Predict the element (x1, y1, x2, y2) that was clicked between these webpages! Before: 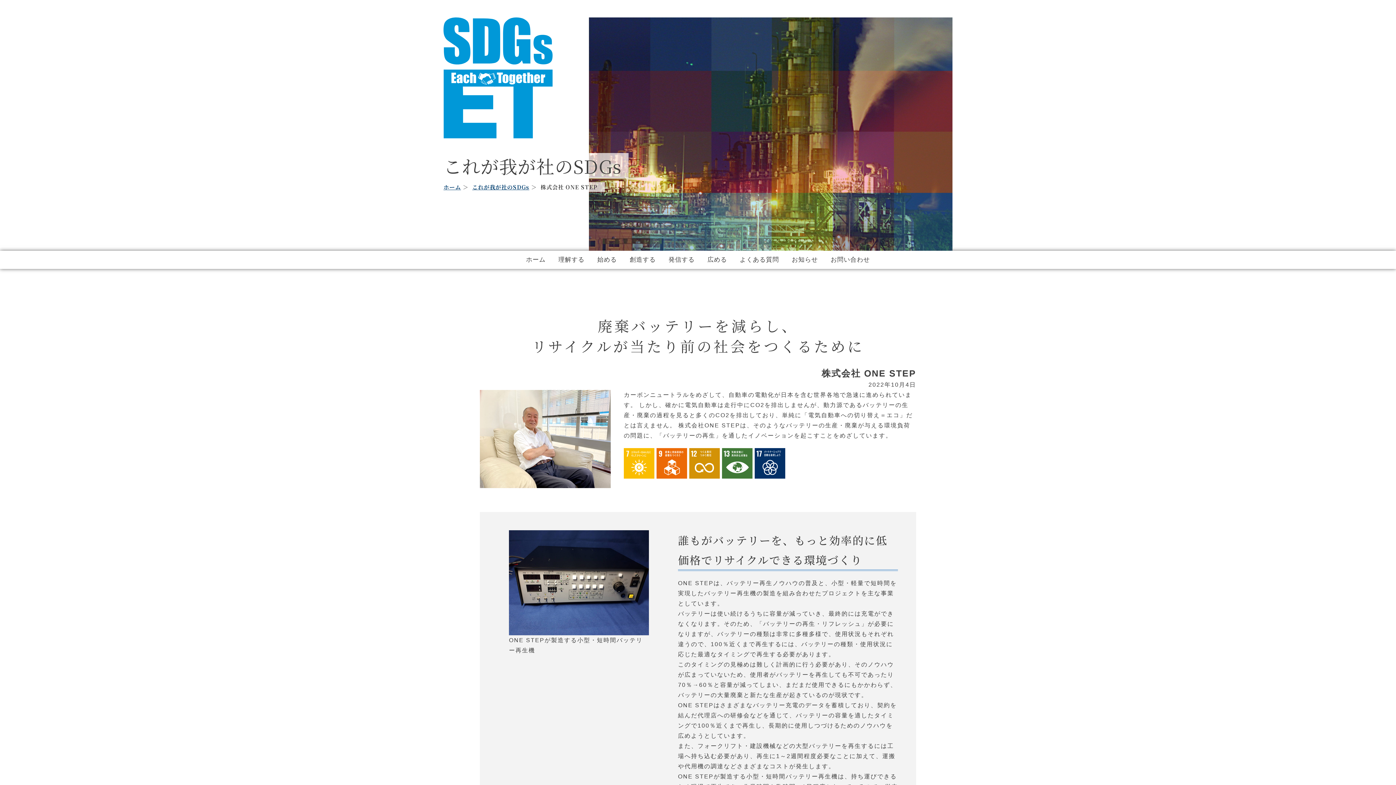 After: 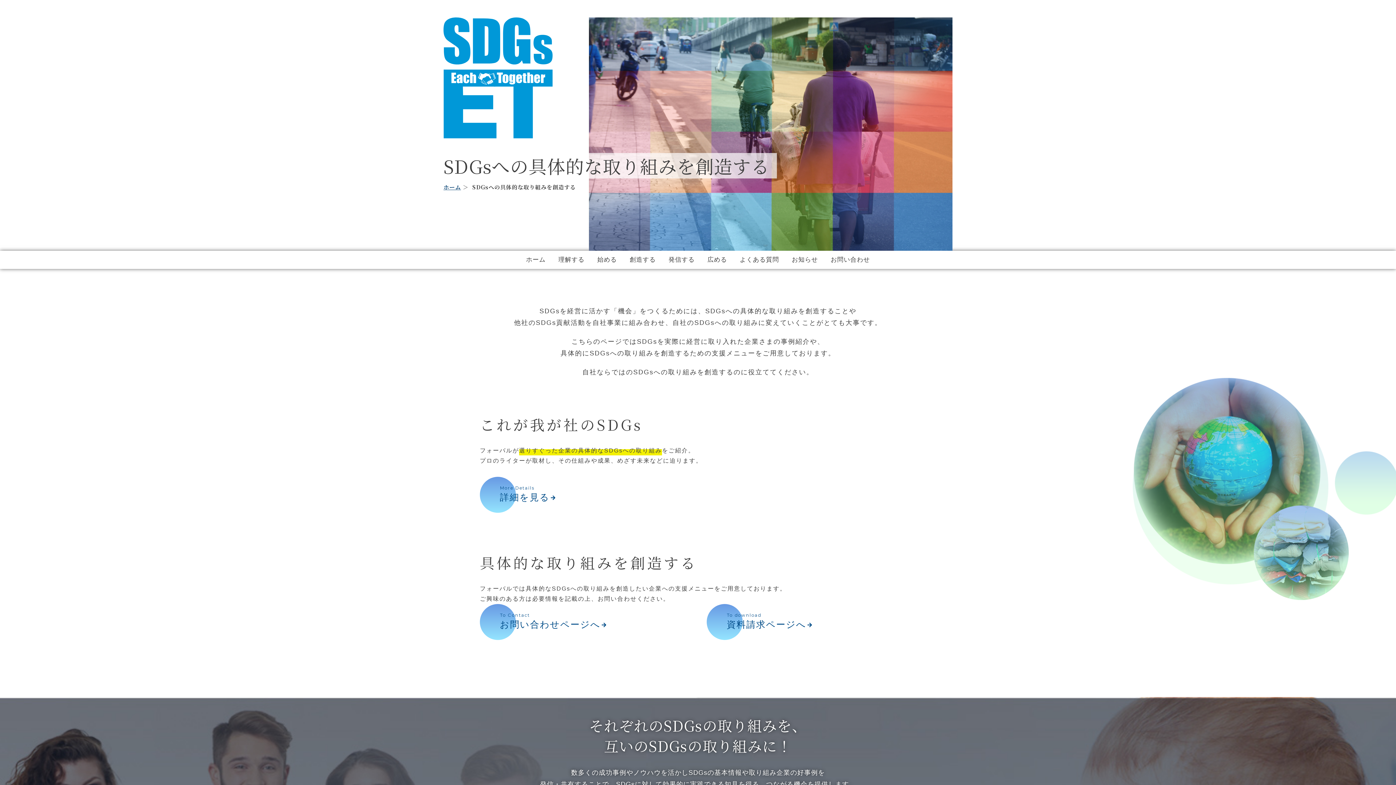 Action: bbox: (629, 250, 656, 269) label: 創造する